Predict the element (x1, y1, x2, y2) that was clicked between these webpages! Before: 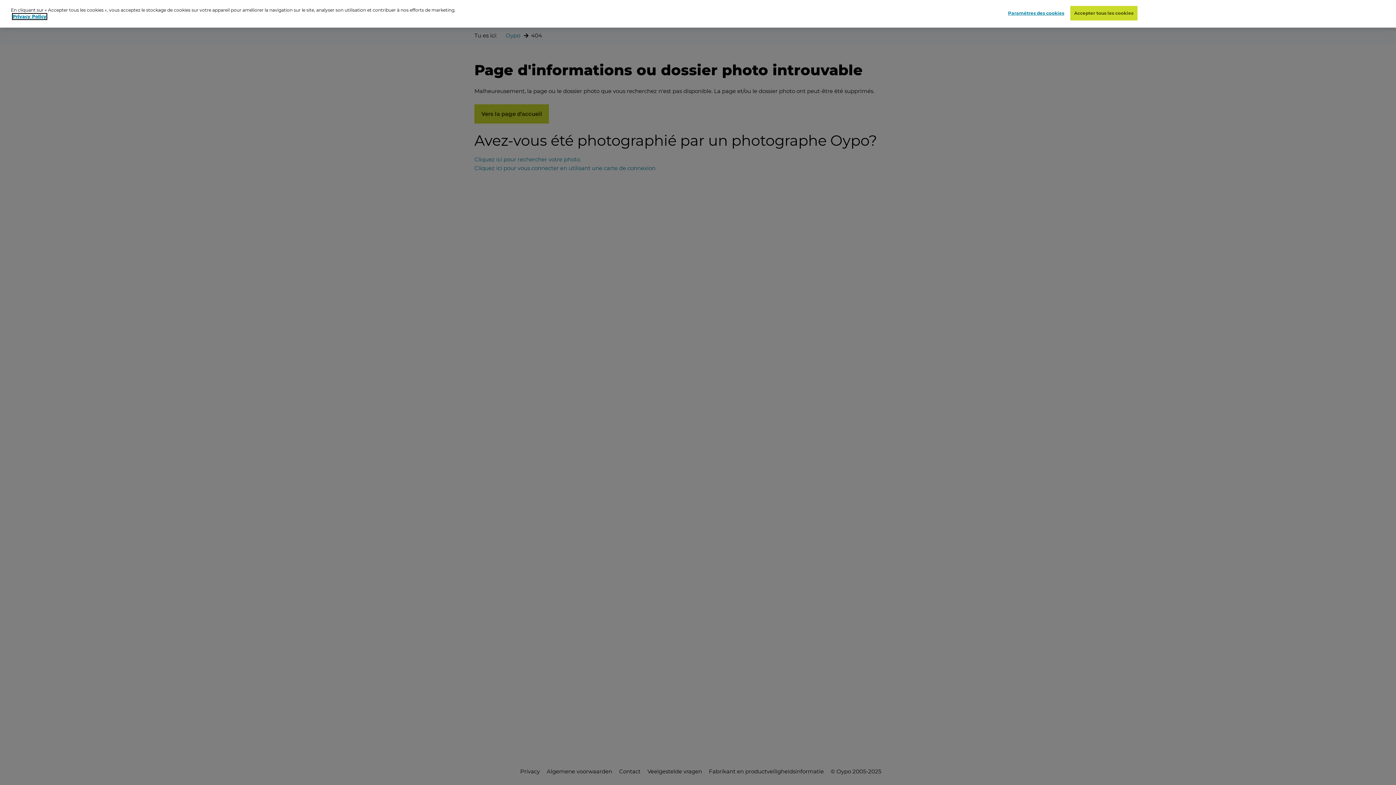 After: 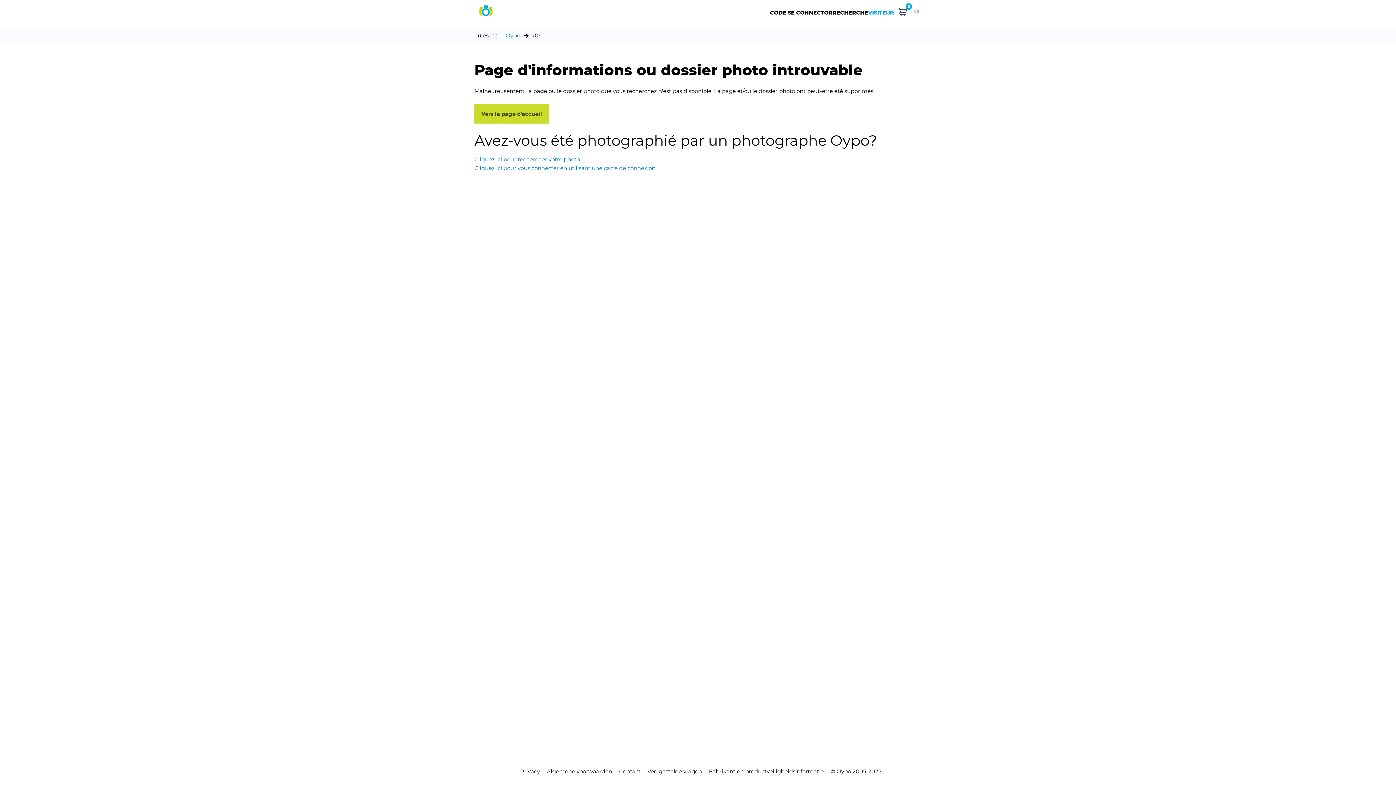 Action: bbox: (1070, 6, 1137, 20) label: Accepter tous les cookies